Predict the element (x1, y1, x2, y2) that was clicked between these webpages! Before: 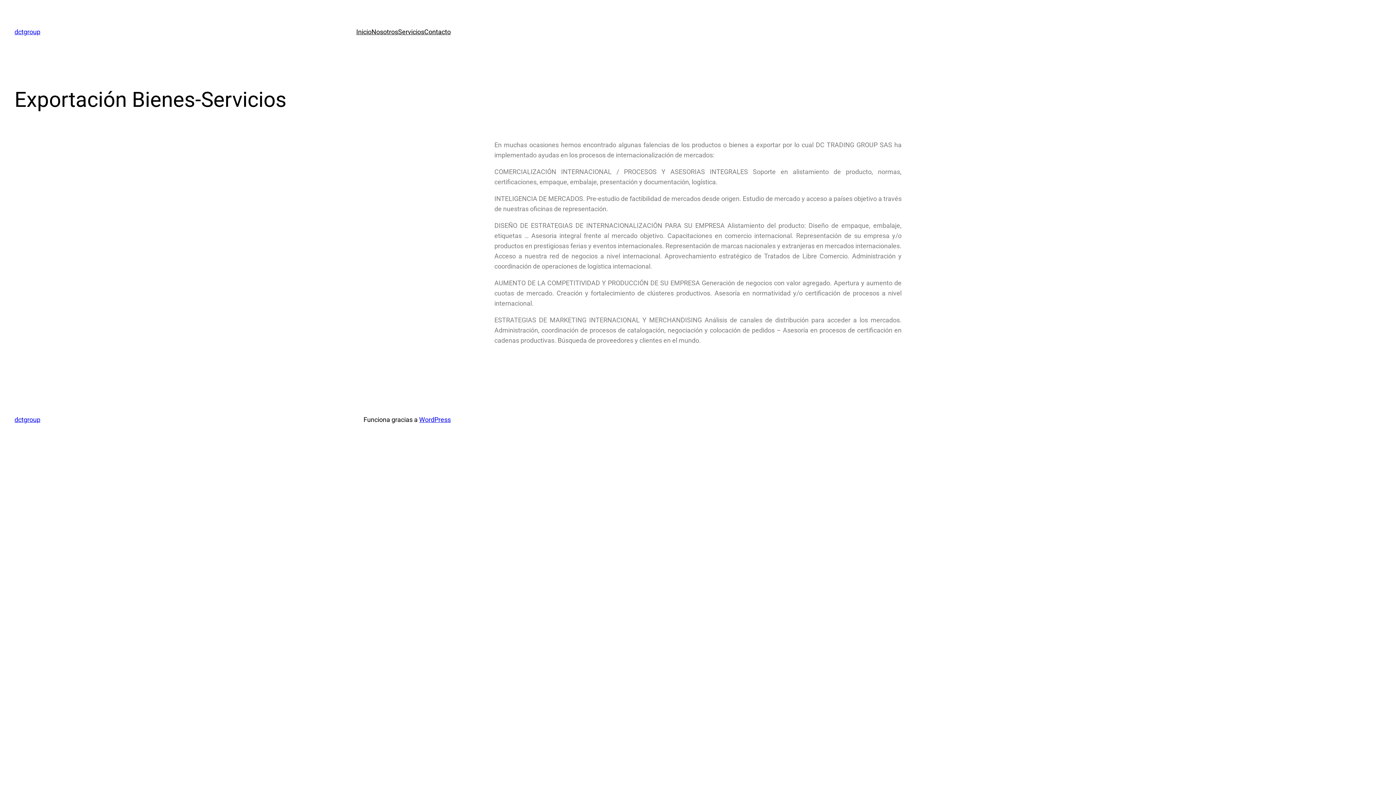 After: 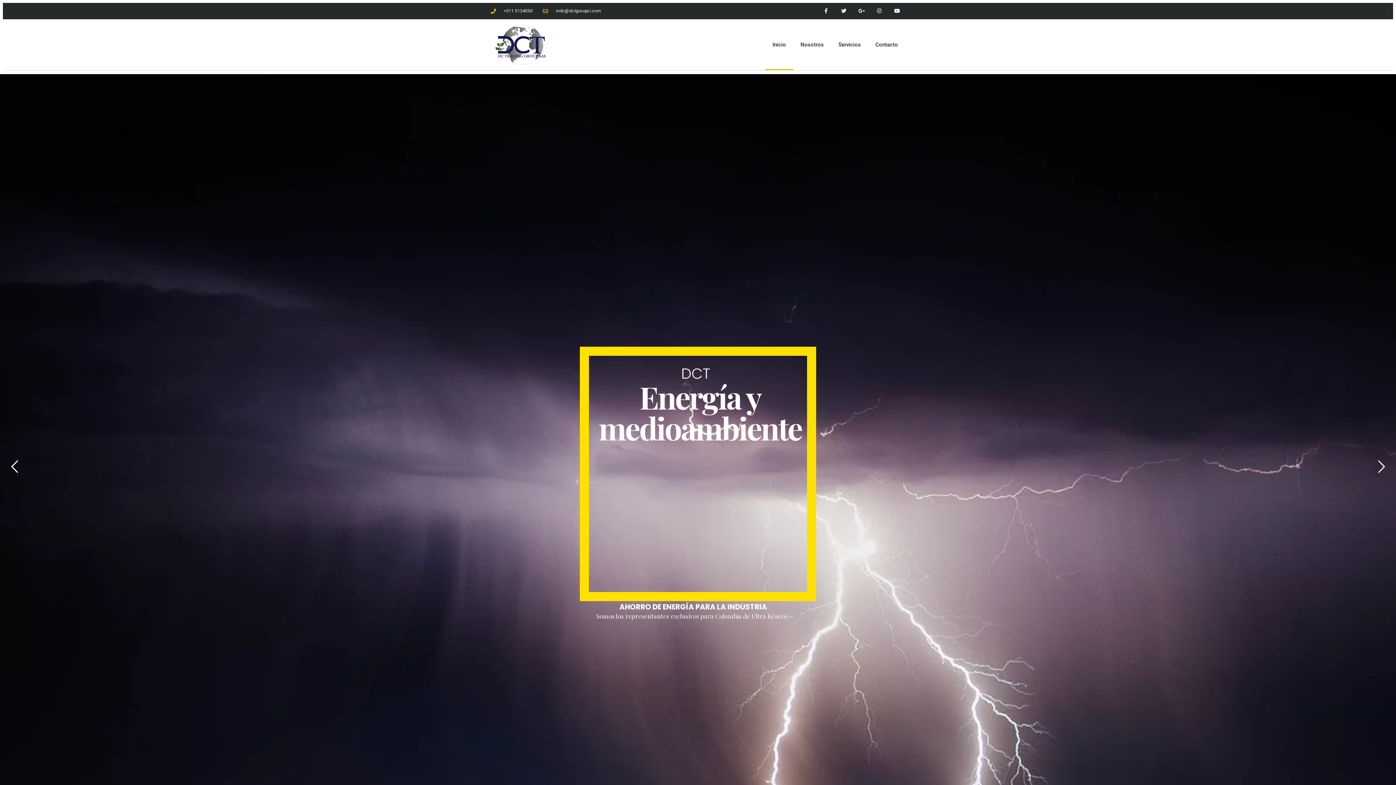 Action: bbox: (14, 28, 40, 35) label: dctgroup